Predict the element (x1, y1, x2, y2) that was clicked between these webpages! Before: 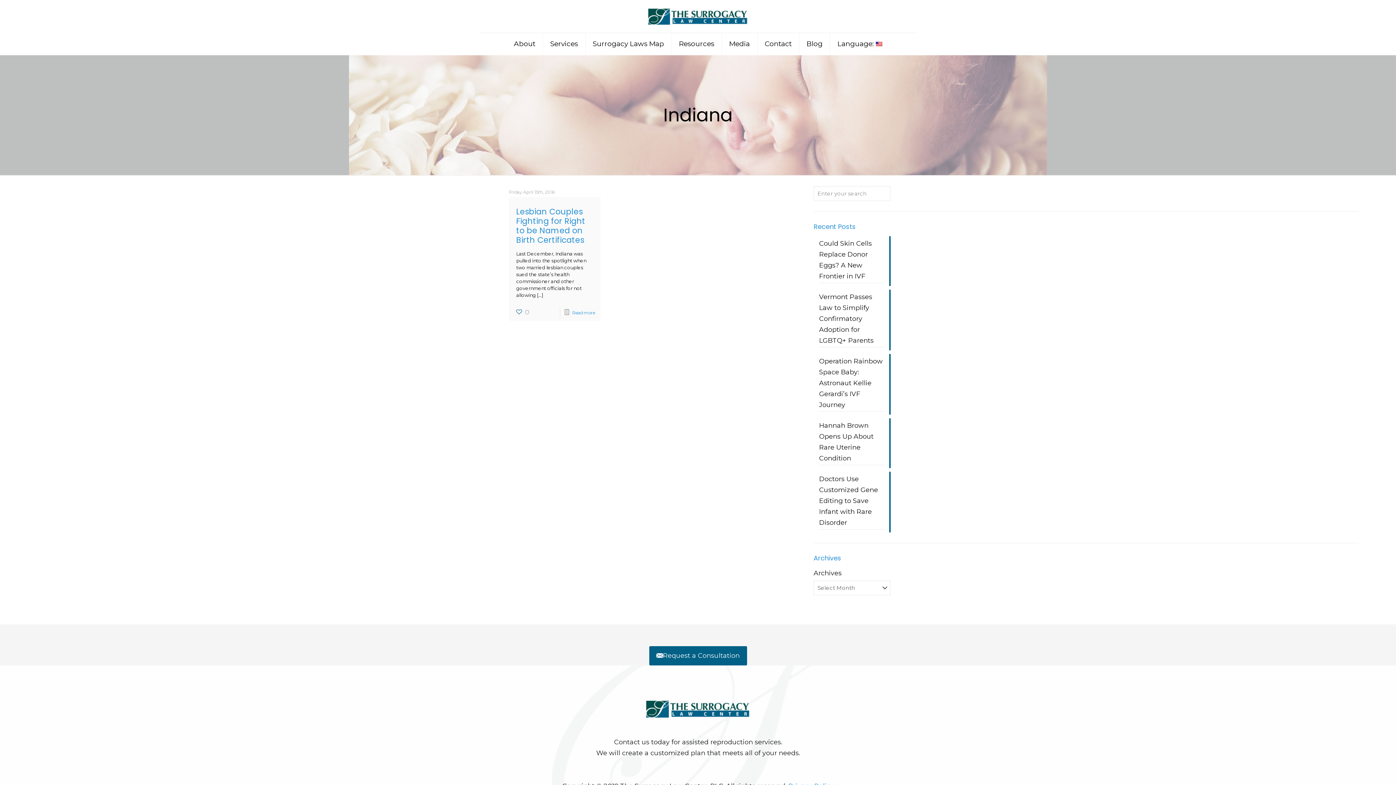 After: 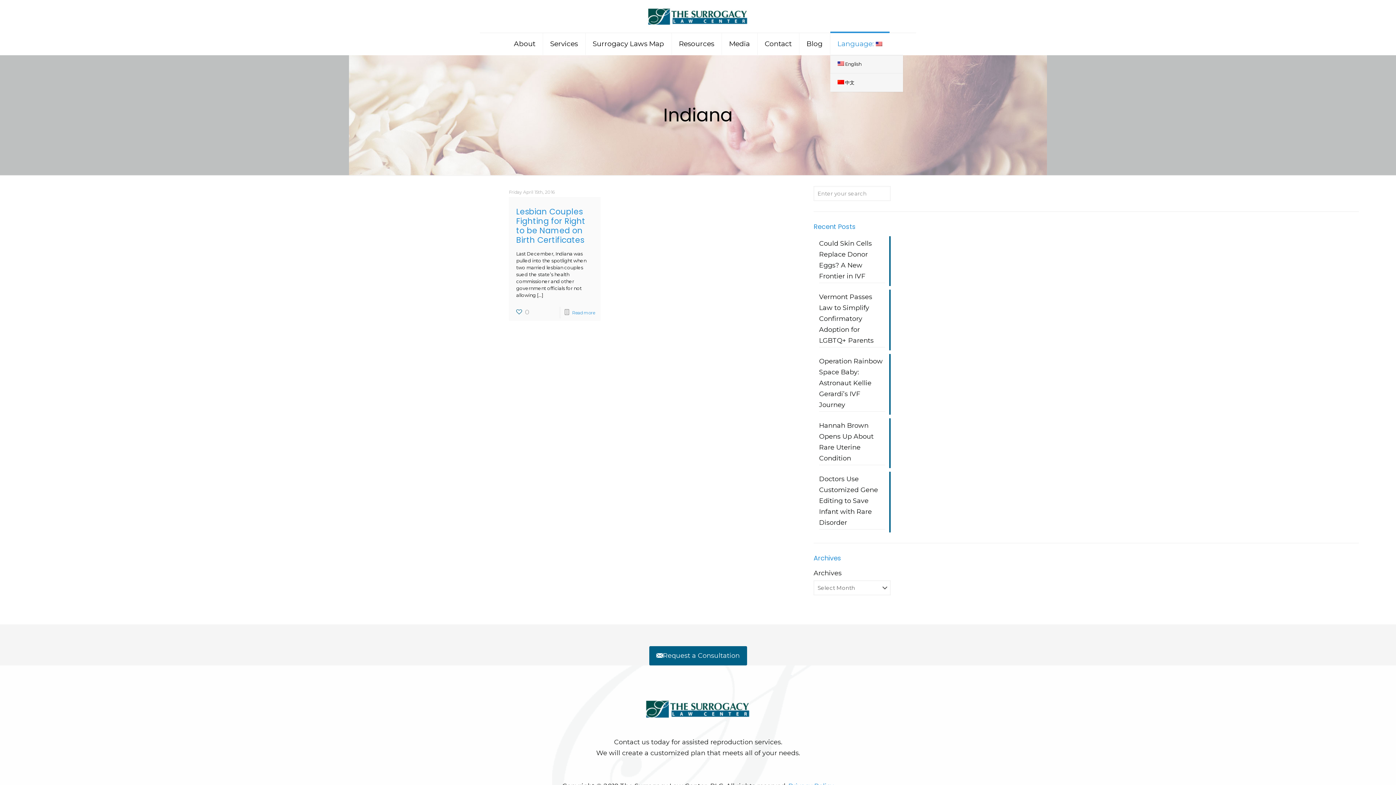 Action: label: Language:  bbox: (830, 33, 889, 55)